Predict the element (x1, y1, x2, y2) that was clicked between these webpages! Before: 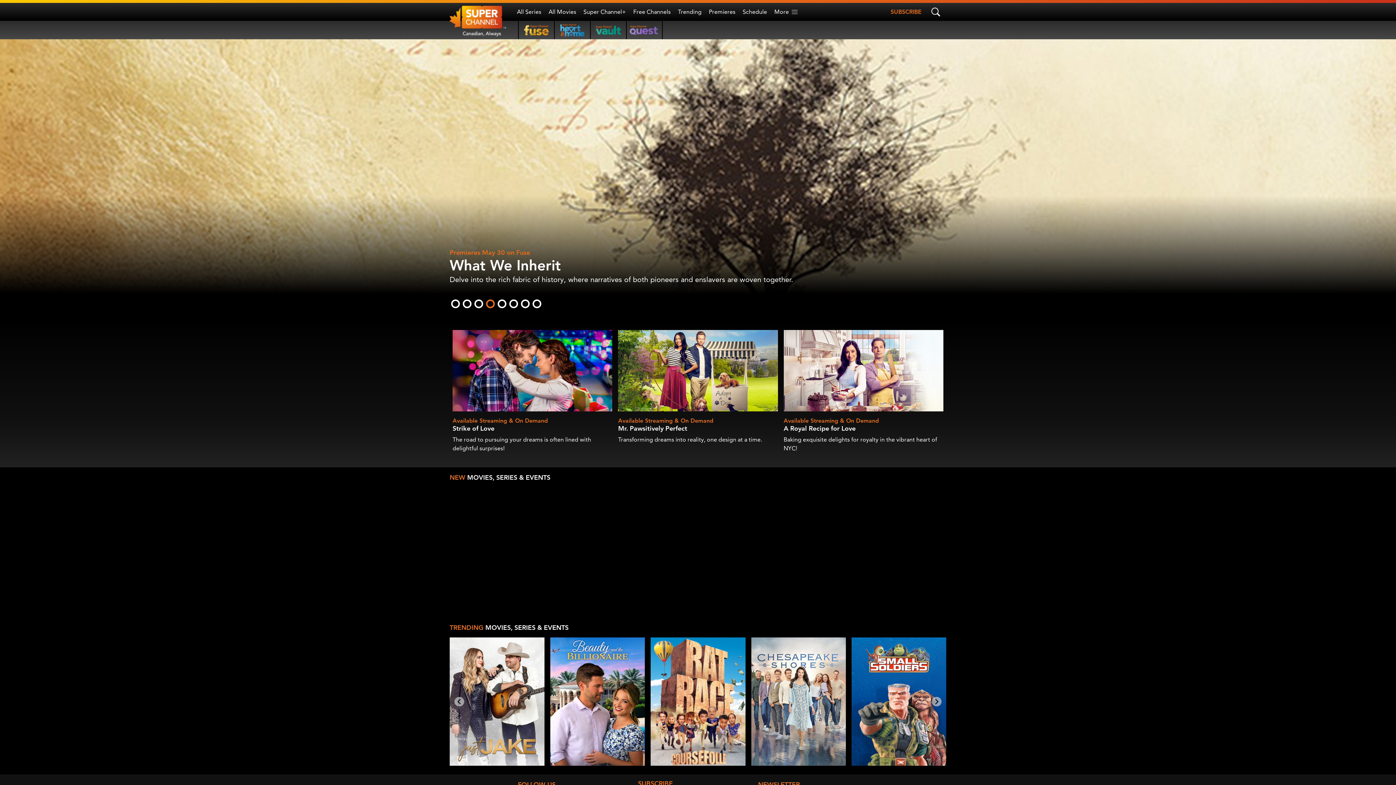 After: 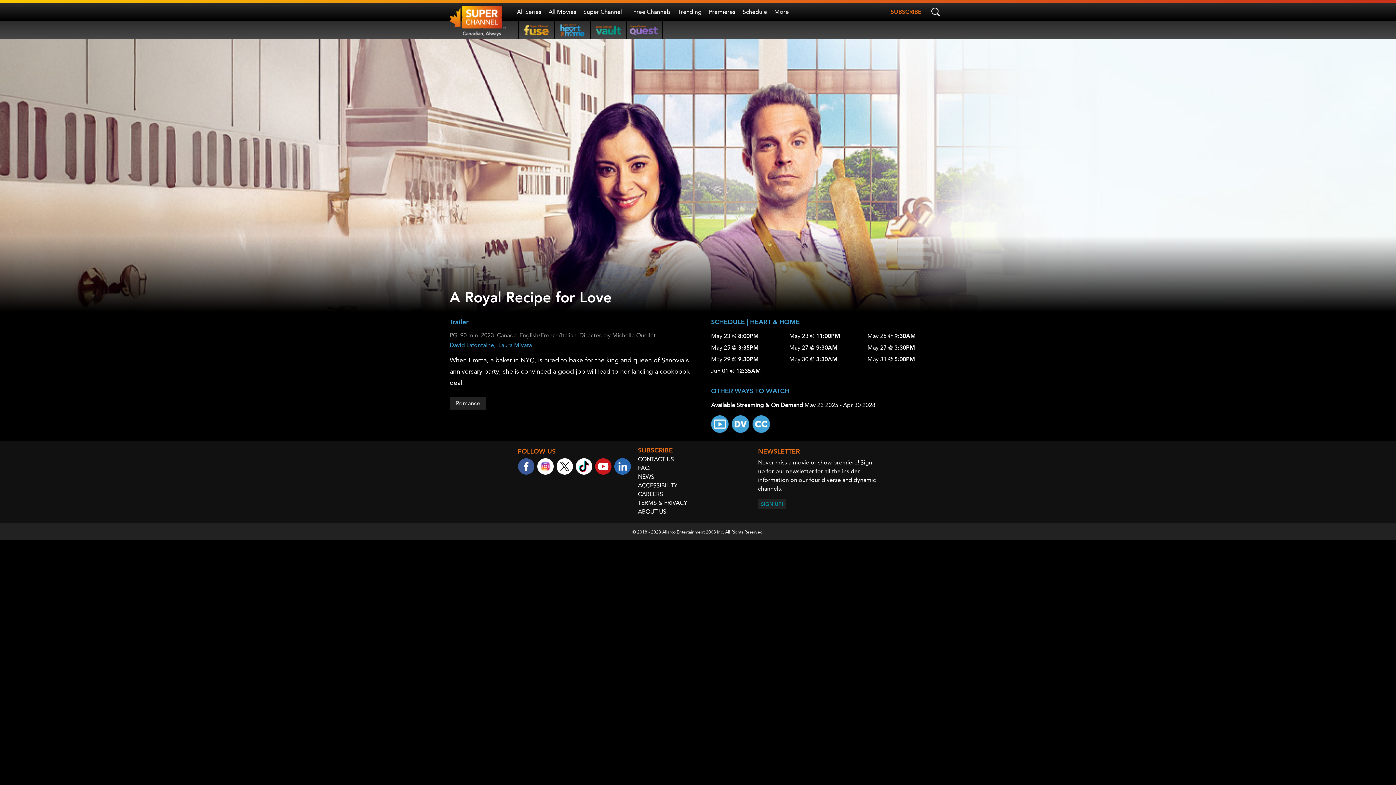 Action: label: Available Streaming & On Demand
A Royal Recipe for Love

Baking exquisite delights for royalty in the vibrant heart of NYC! bbox: (783, 411, 943, 453)